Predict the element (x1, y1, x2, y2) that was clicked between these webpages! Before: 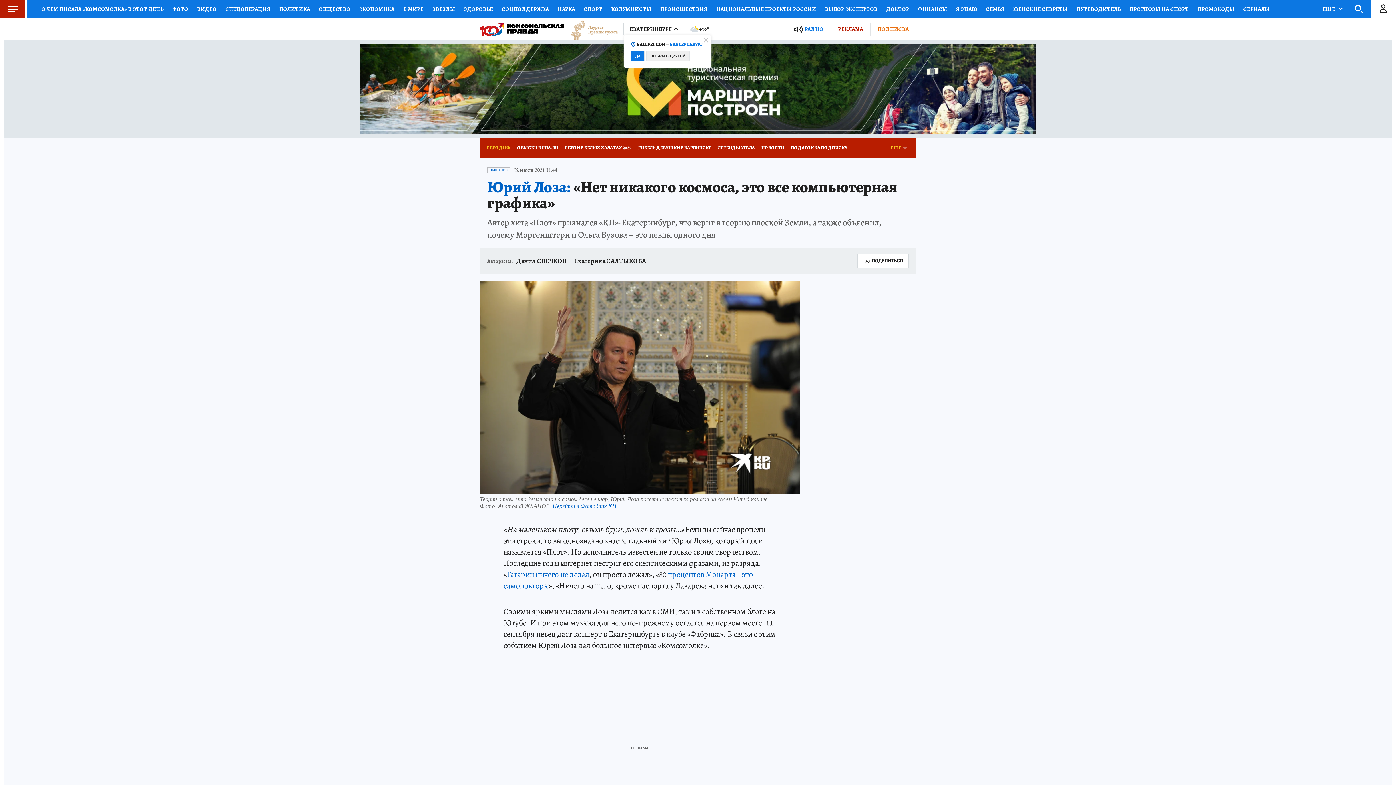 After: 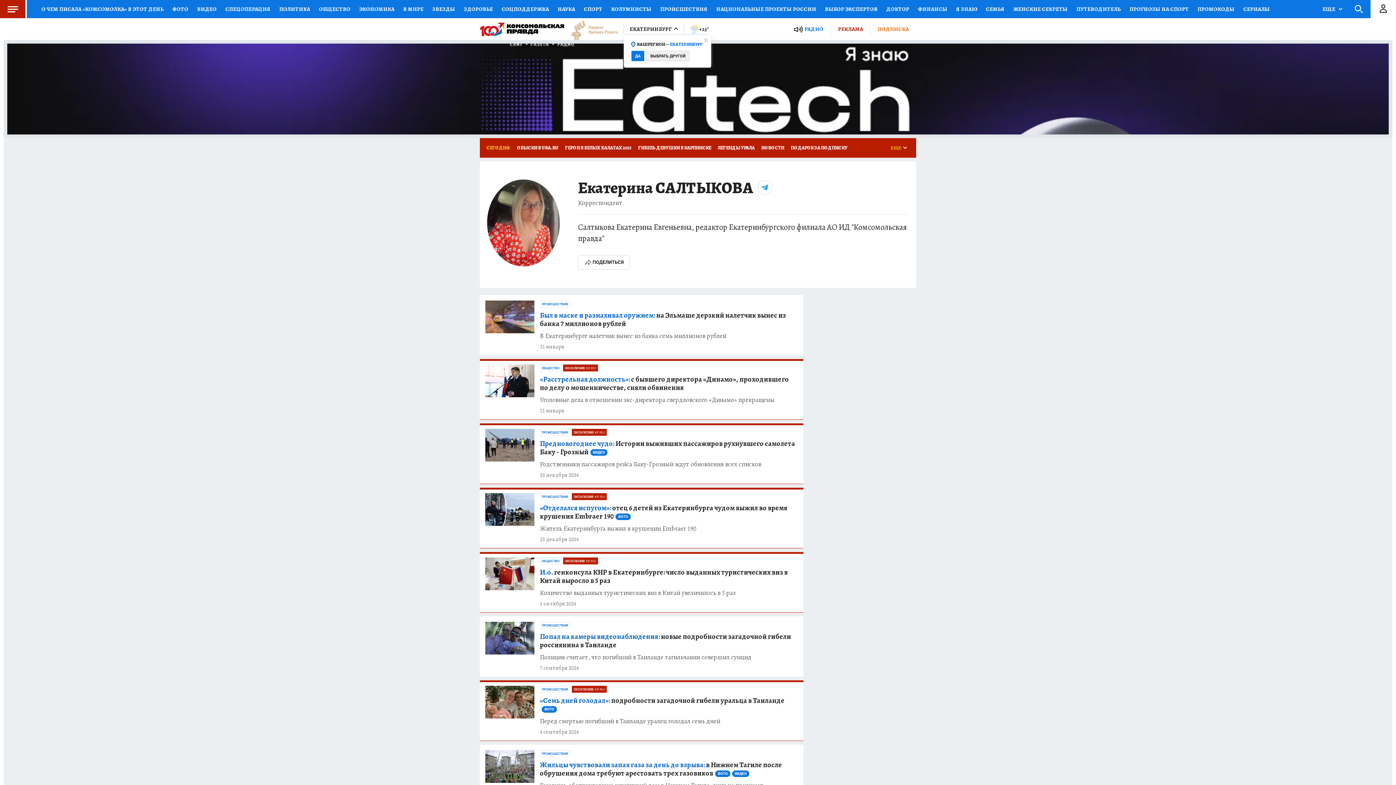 Action: bbox: (574, 257, 646, 264) label: Екатерина САЛТЫКОВА